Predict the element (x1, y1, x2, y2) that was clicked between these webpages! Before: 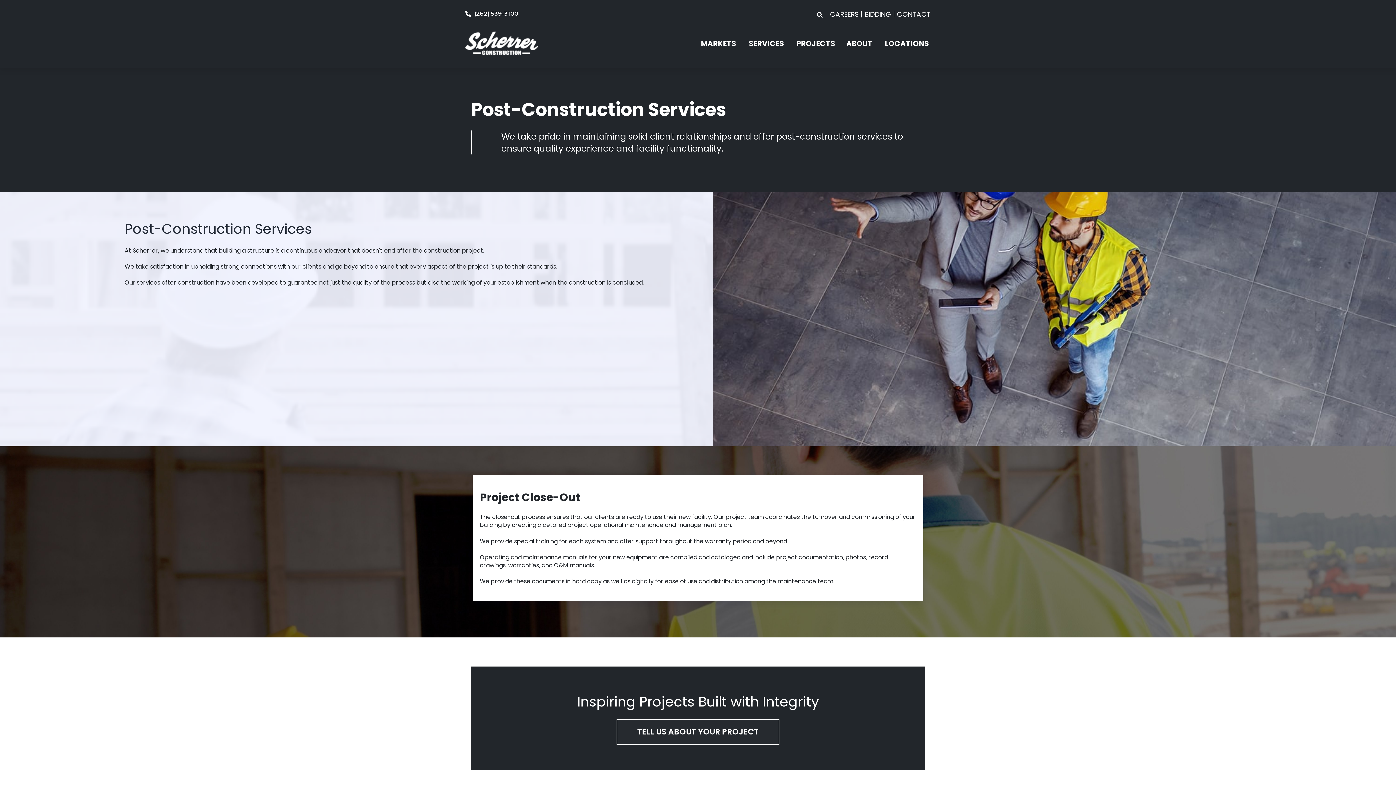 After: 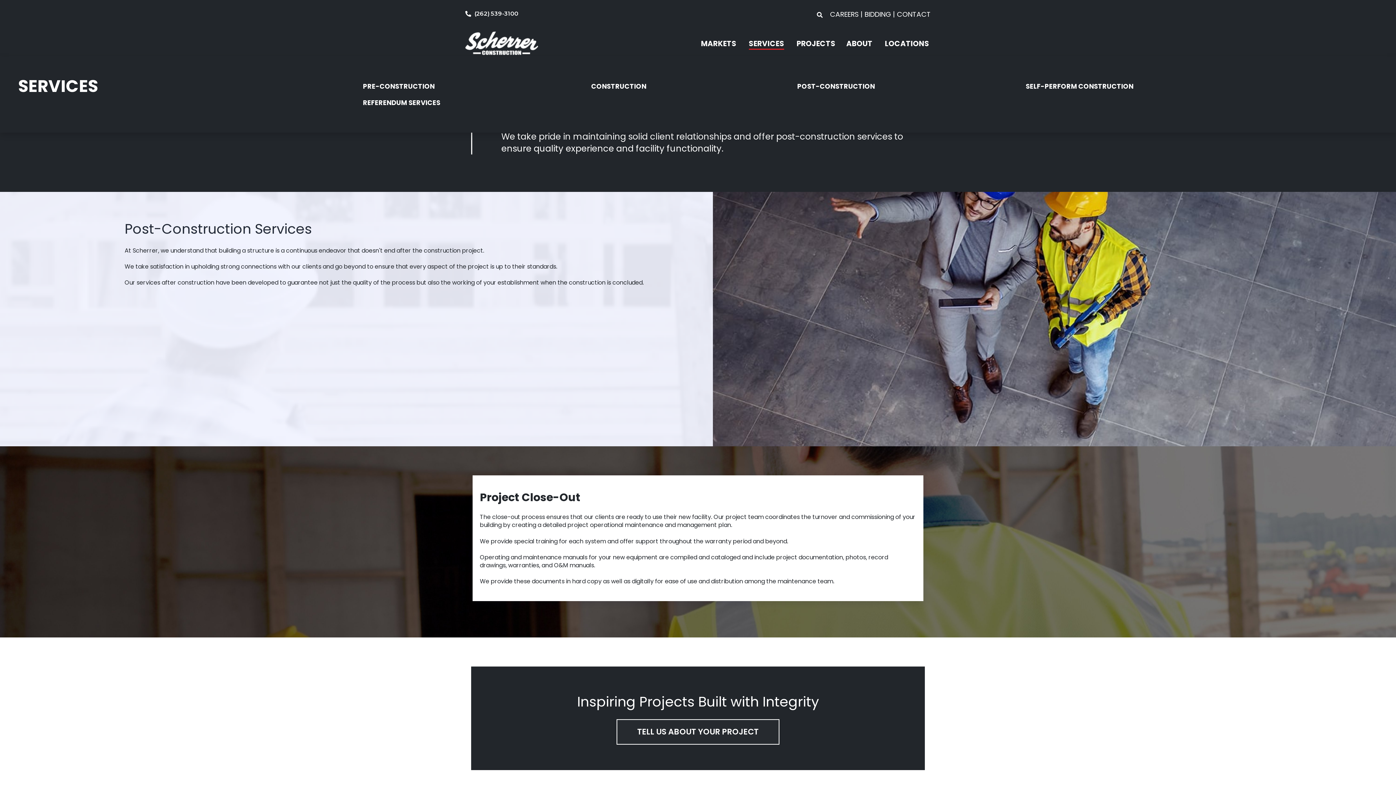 Action: label: SERVICES bbox: (748, 38, 784, 48)